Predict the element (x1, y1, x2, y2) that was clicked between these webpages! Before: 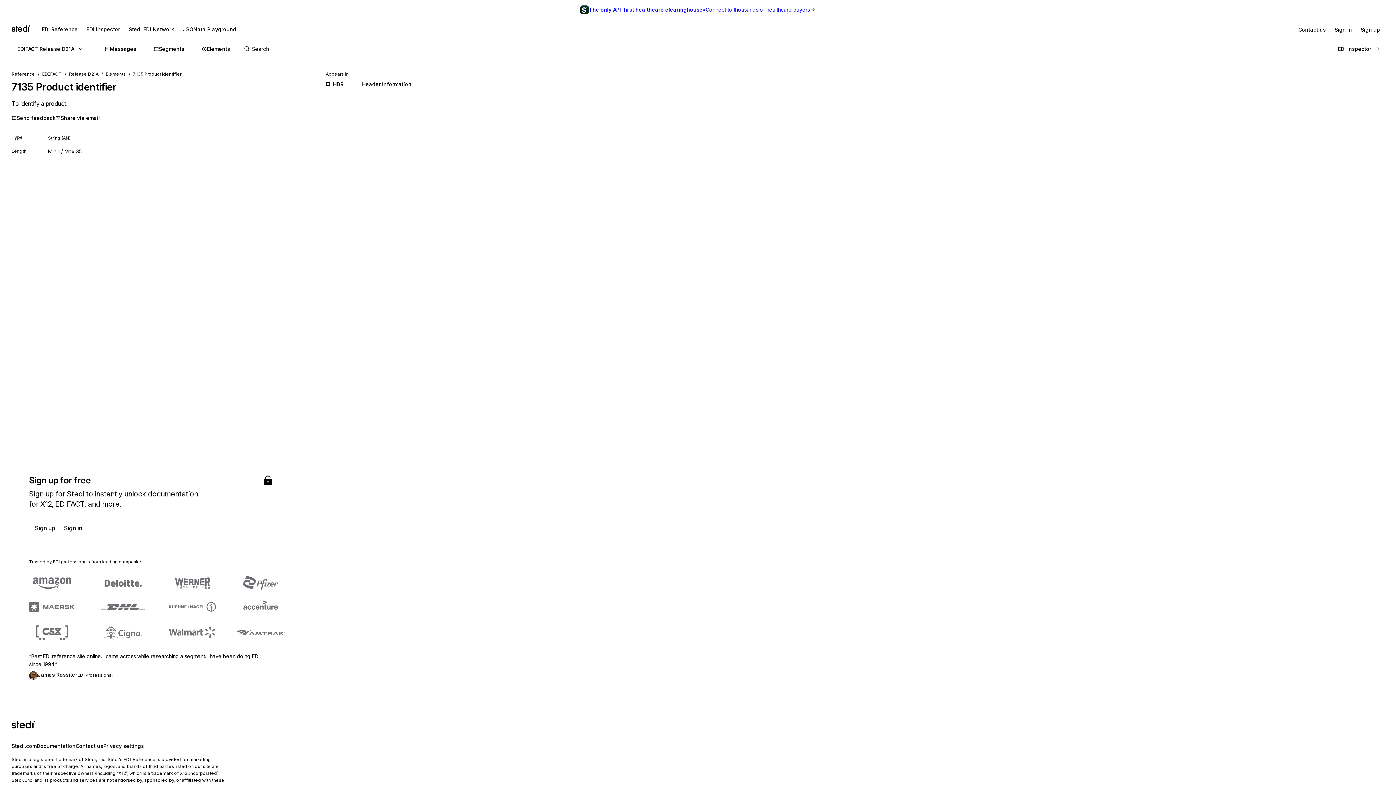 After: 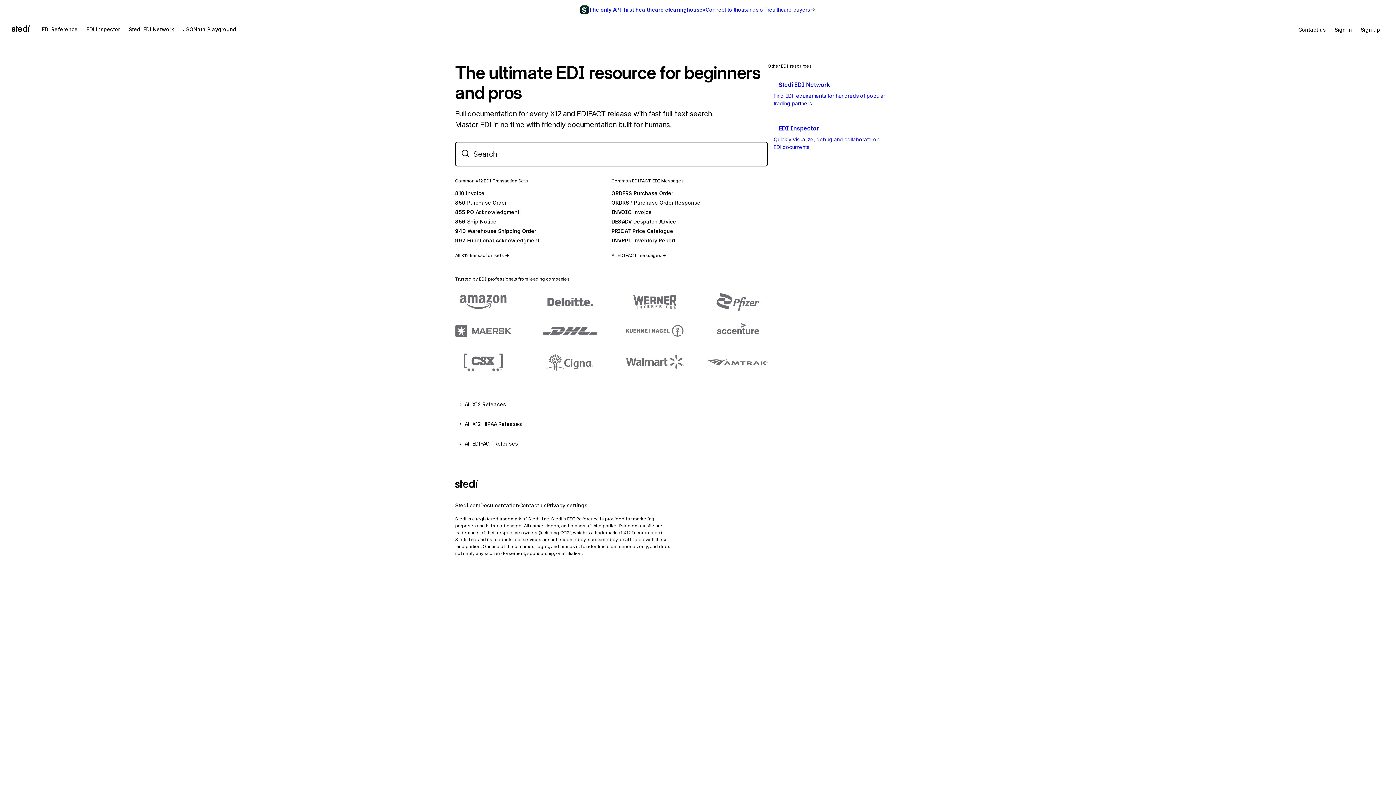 Action: bbox: (11, 25, 30, 33)